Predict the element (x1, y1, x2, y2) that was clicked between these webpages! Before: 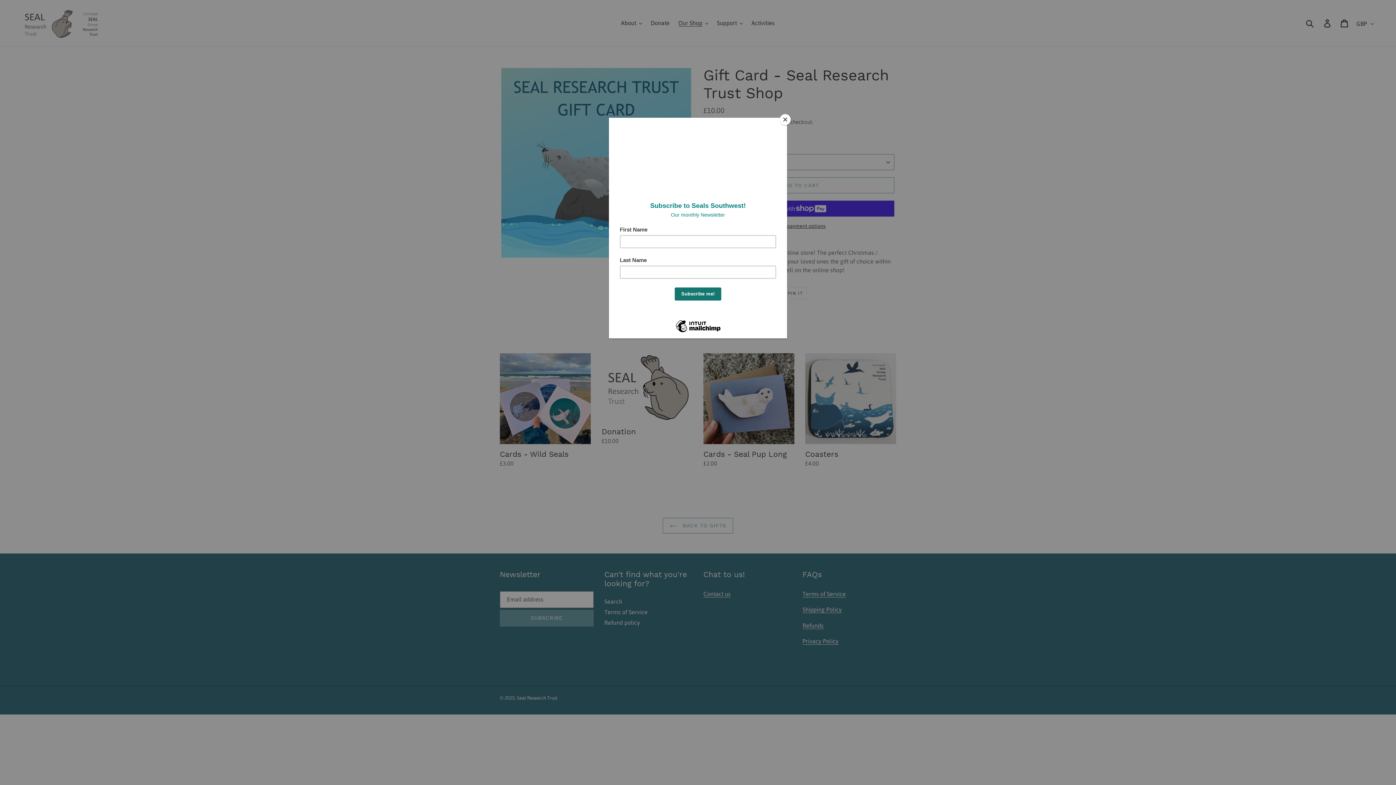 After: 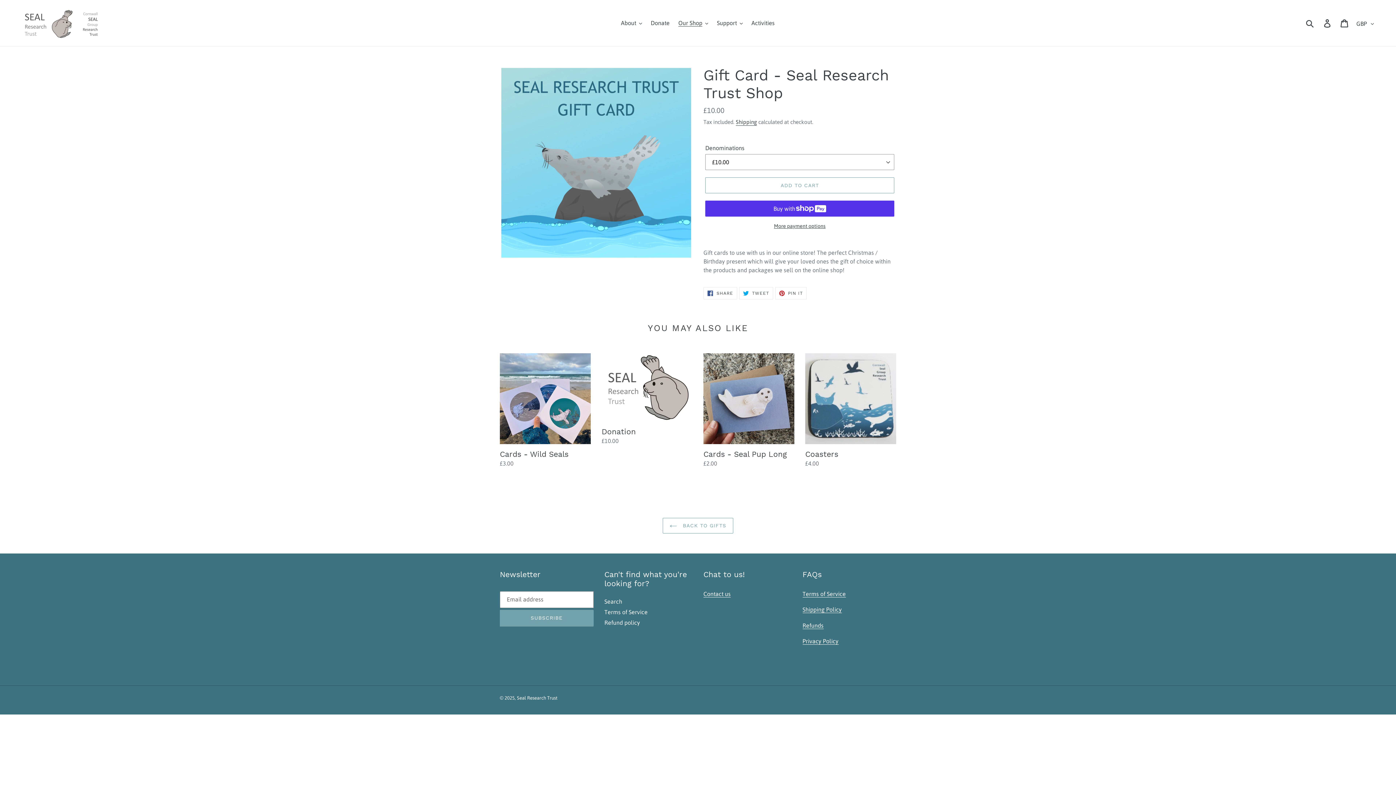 Action: bbox: (780, 114, 790, 125) label: Close